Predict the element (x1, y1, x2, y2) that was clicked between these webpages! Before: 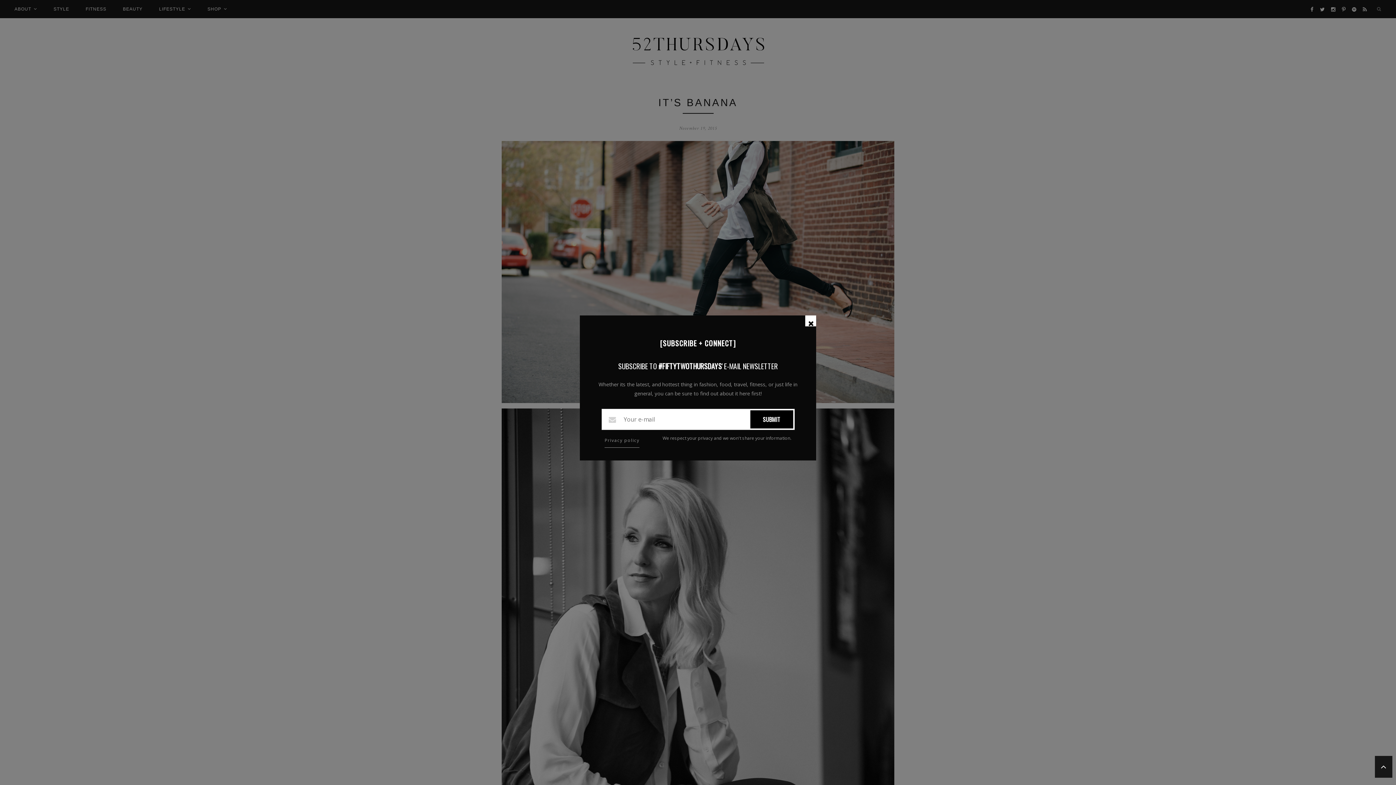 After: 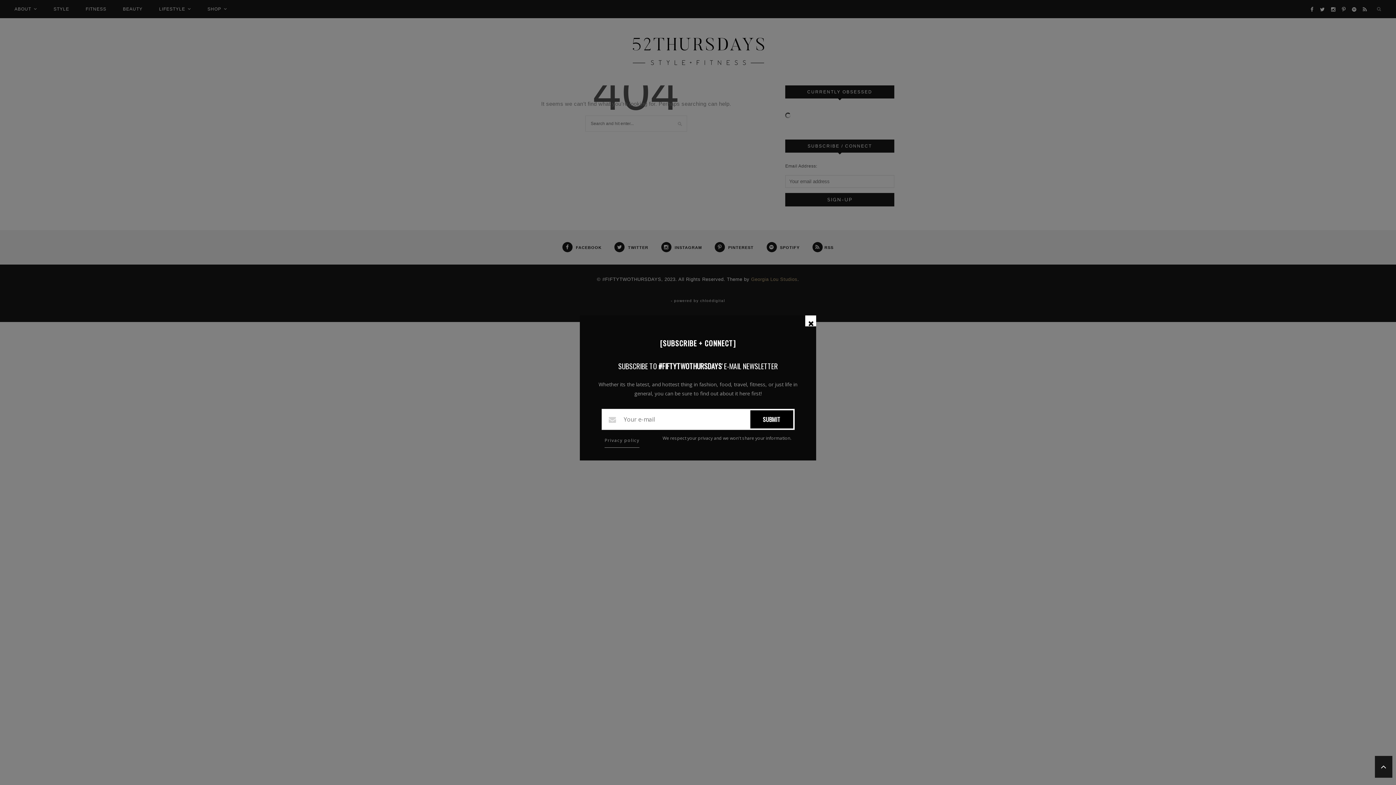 Action: bbox: (604, 433, 639, 448) label: Privacy policy